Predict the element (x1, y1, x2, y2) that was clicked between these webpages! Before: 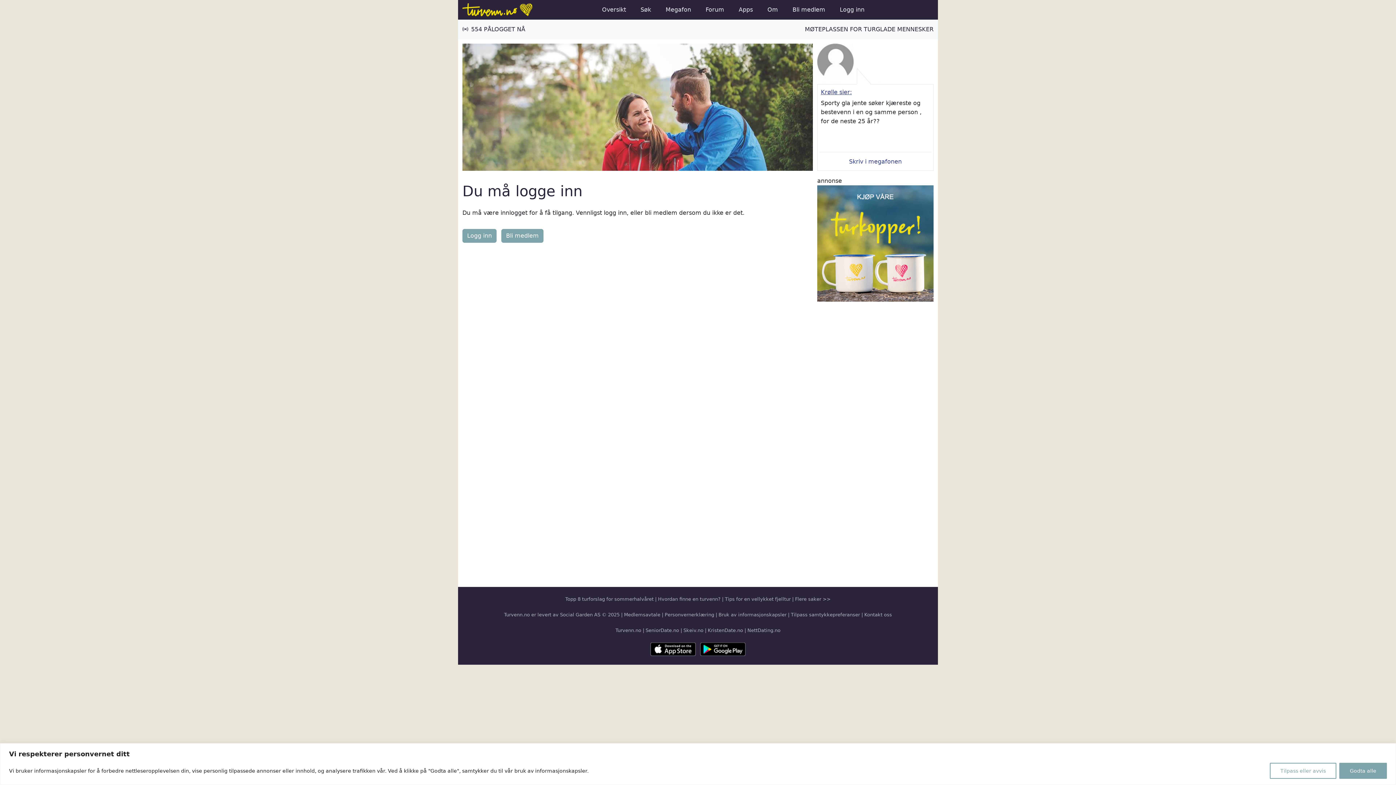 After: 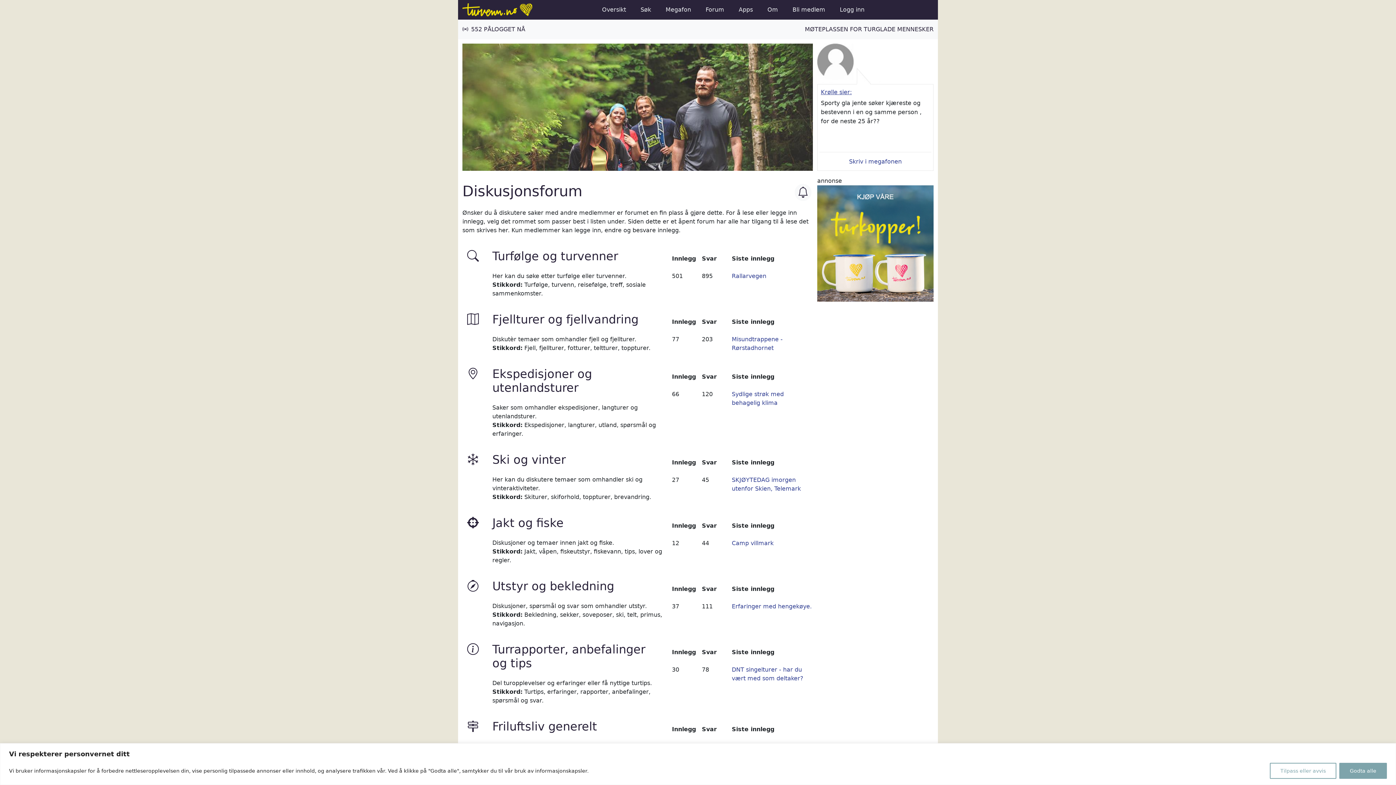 Action: bbox: (702, 2, 727, 17) label: Forum